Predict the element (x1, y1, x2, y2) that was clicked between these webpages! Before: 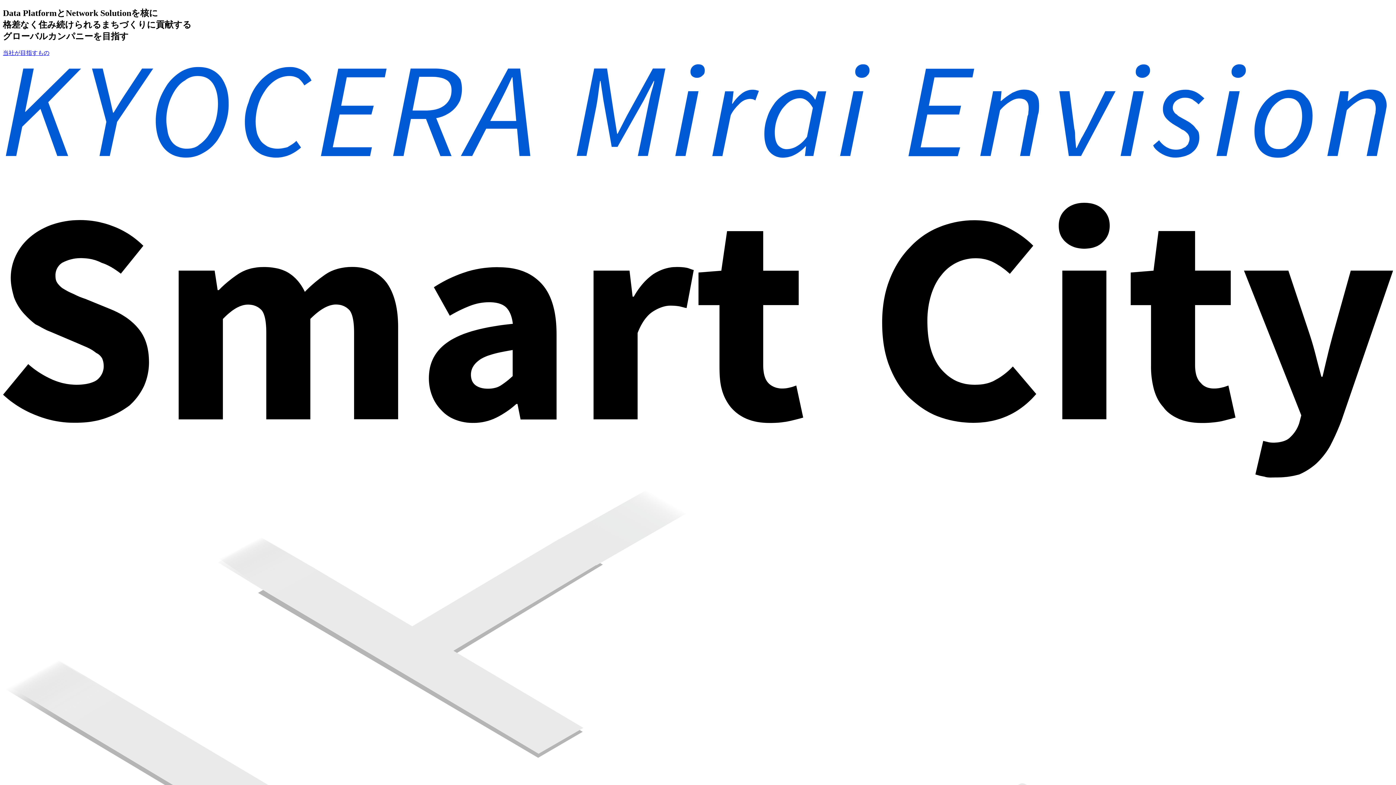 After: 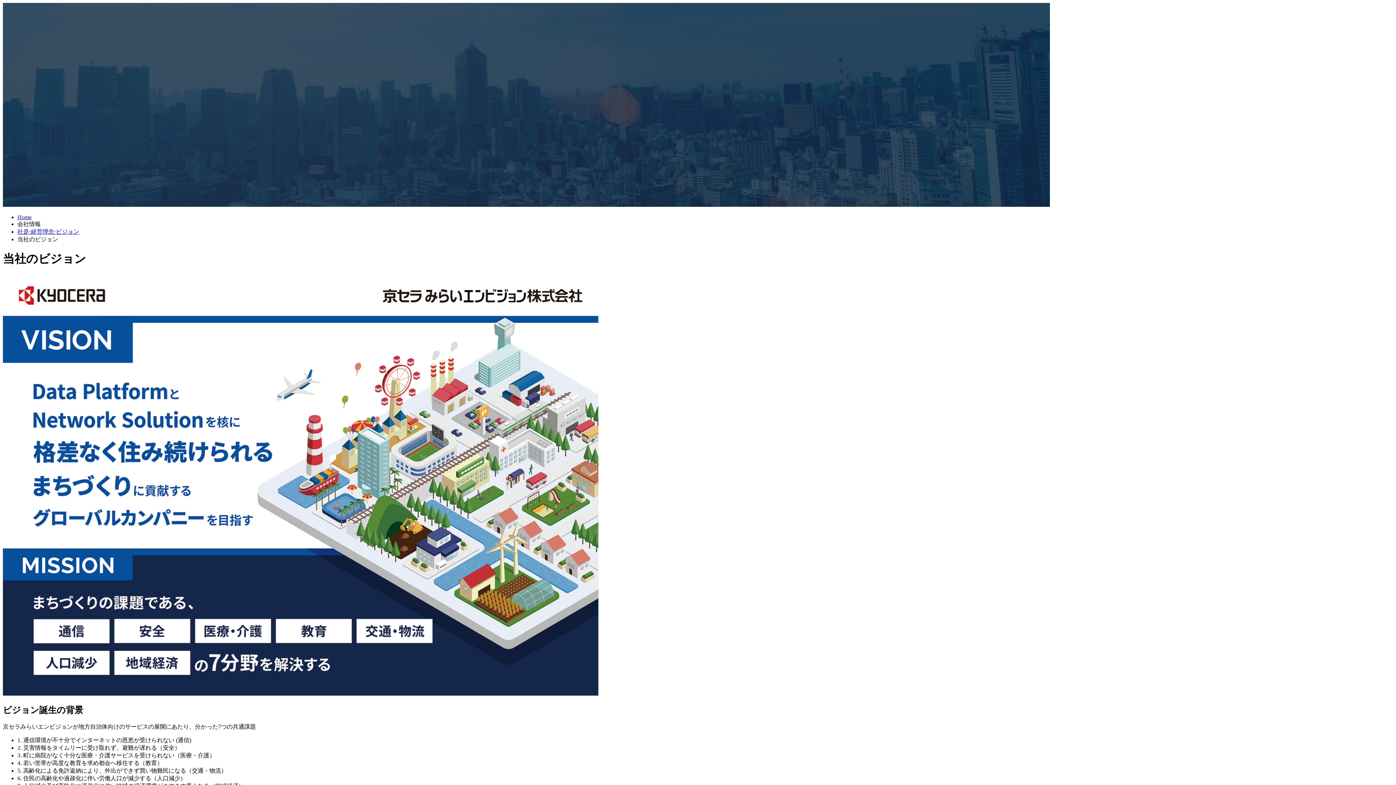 Action: label: 当社が⽬指すもの bbox: (2, 49, 49, 55)